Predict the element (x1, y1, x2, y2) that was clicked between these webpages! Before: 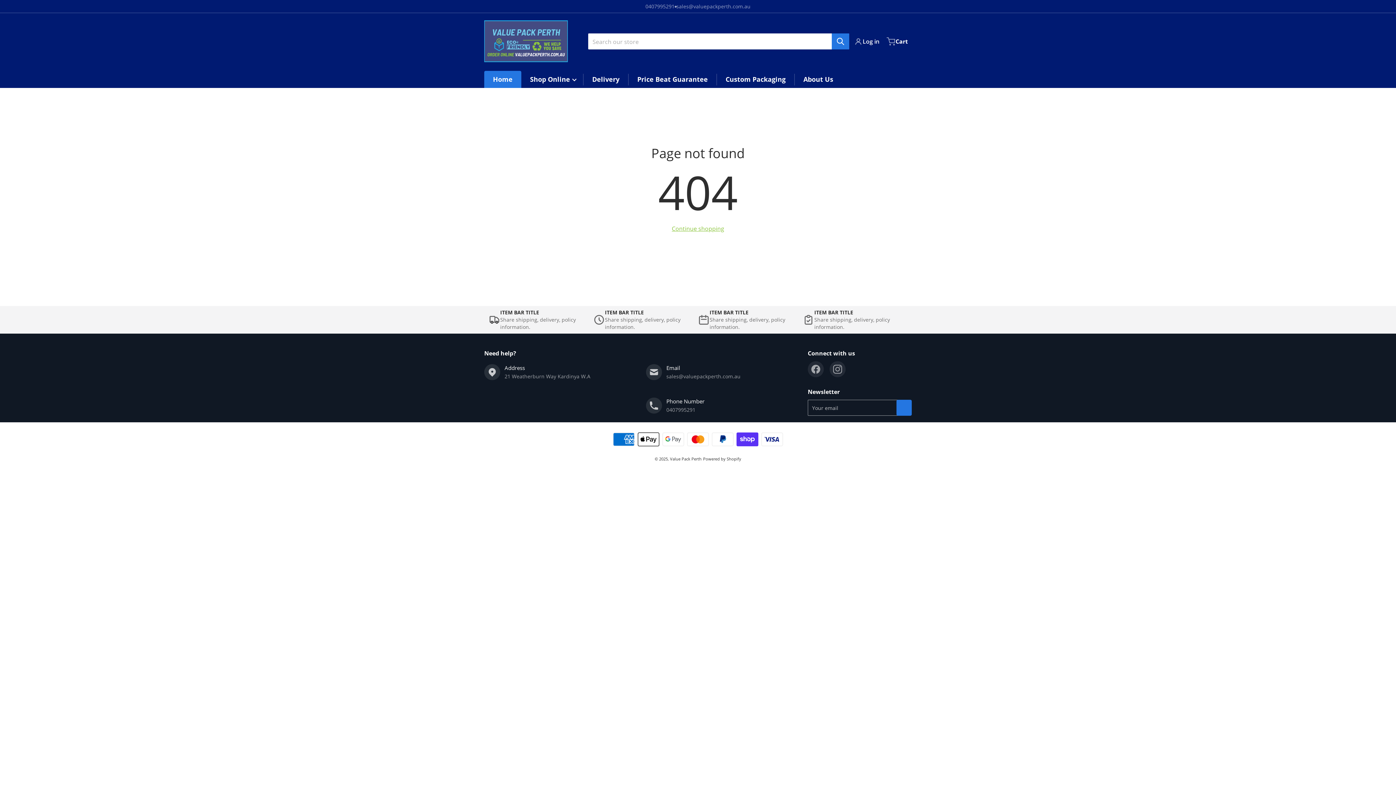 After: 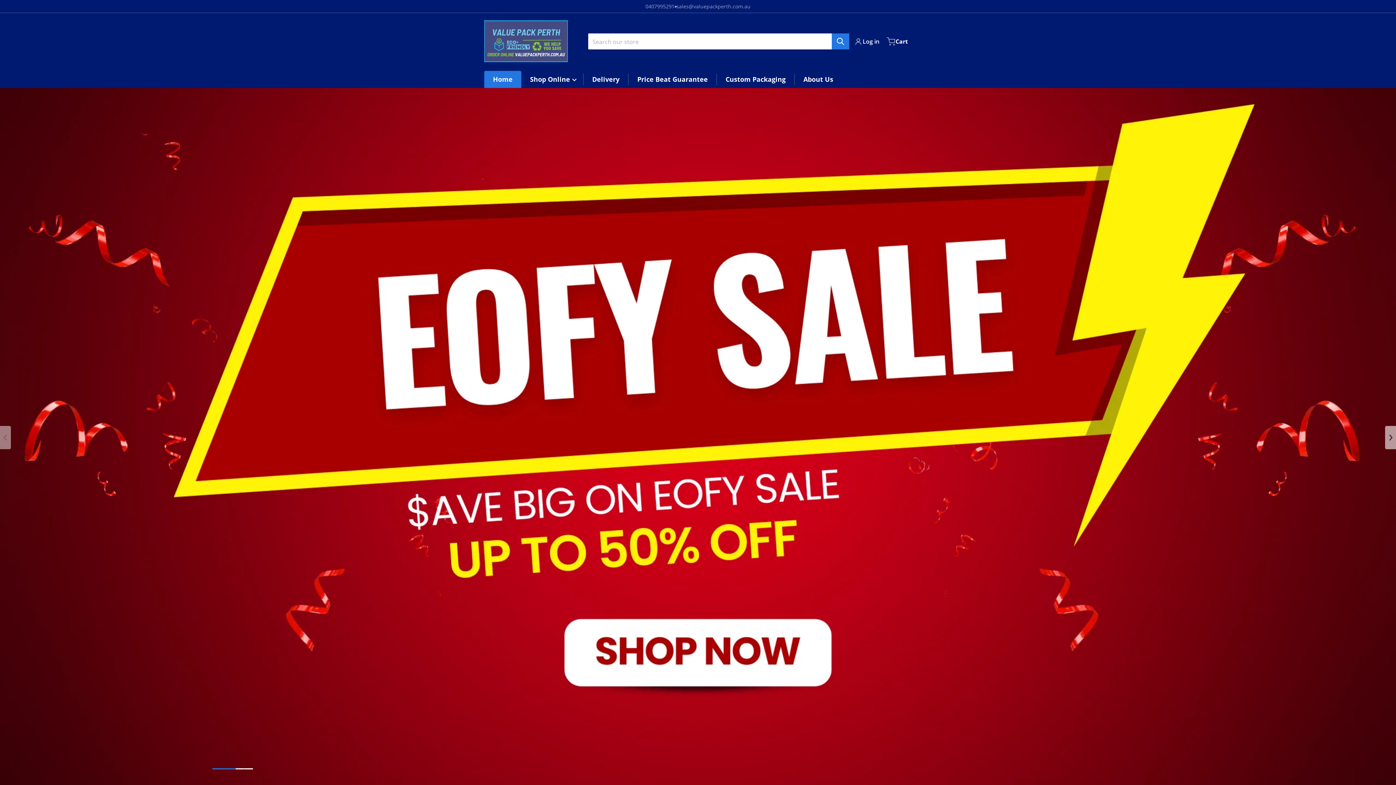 Action: bbox: (672, 221, 724, 236) label: Continue shopping